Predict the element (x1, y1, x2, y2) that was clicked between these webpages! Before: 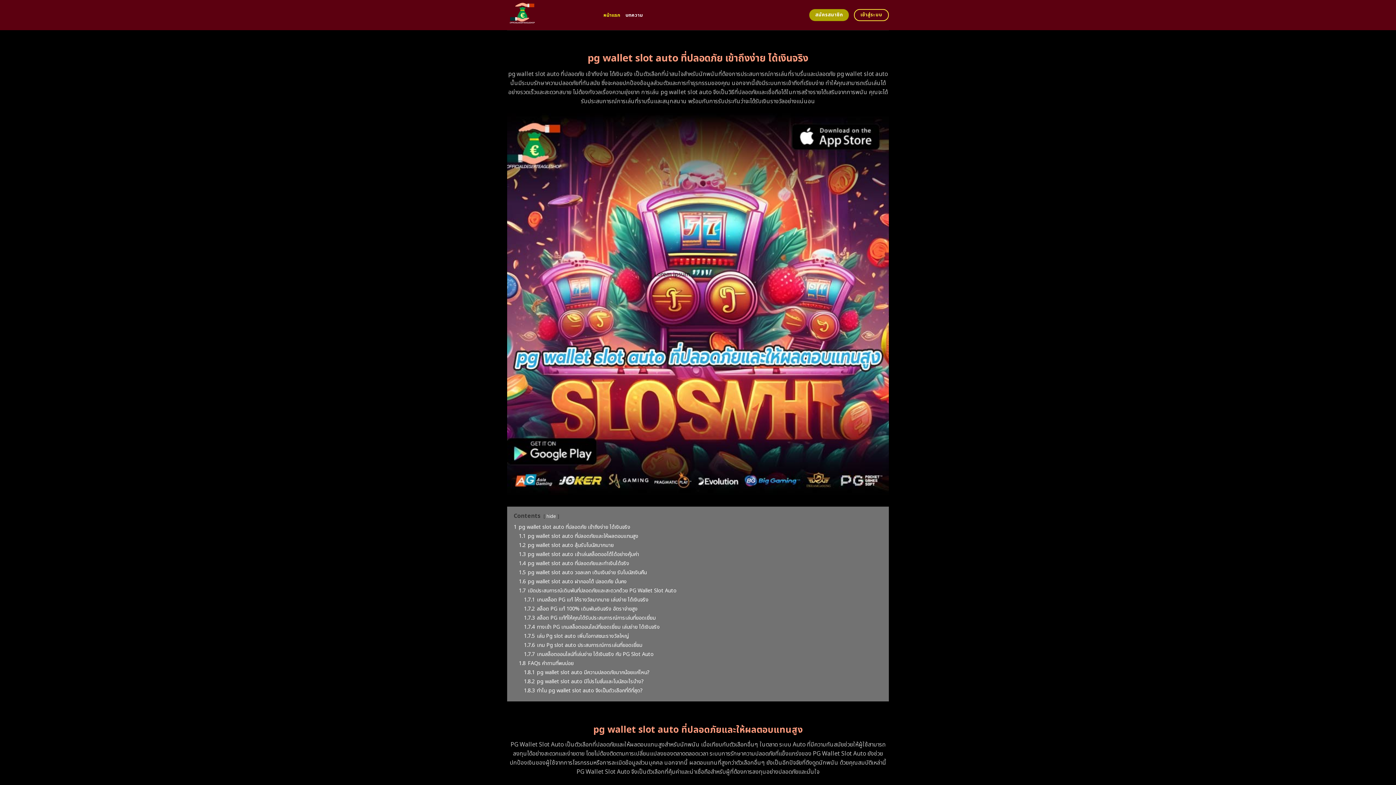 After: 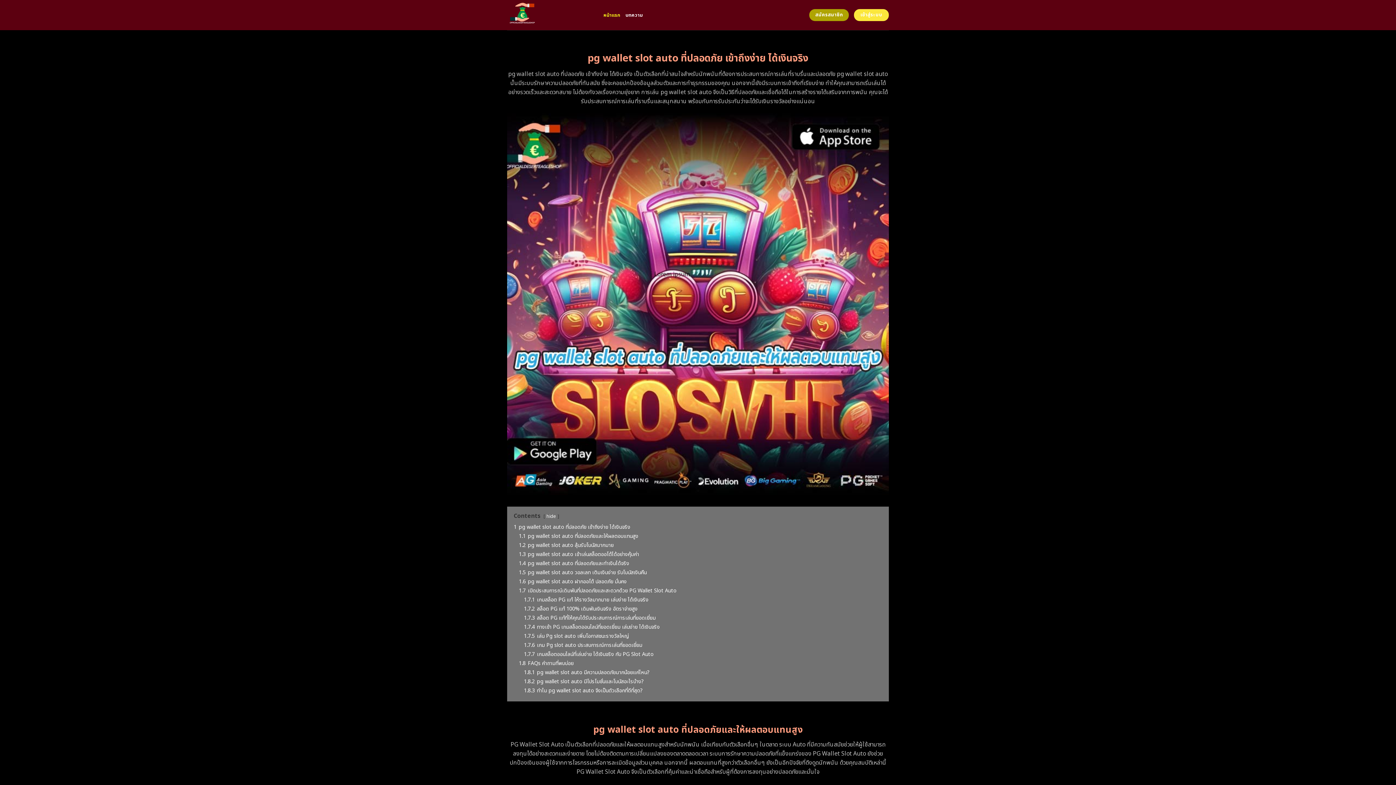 Action: label: เข้าสู่ระบบ bbox: (854, 9, 889, 21)